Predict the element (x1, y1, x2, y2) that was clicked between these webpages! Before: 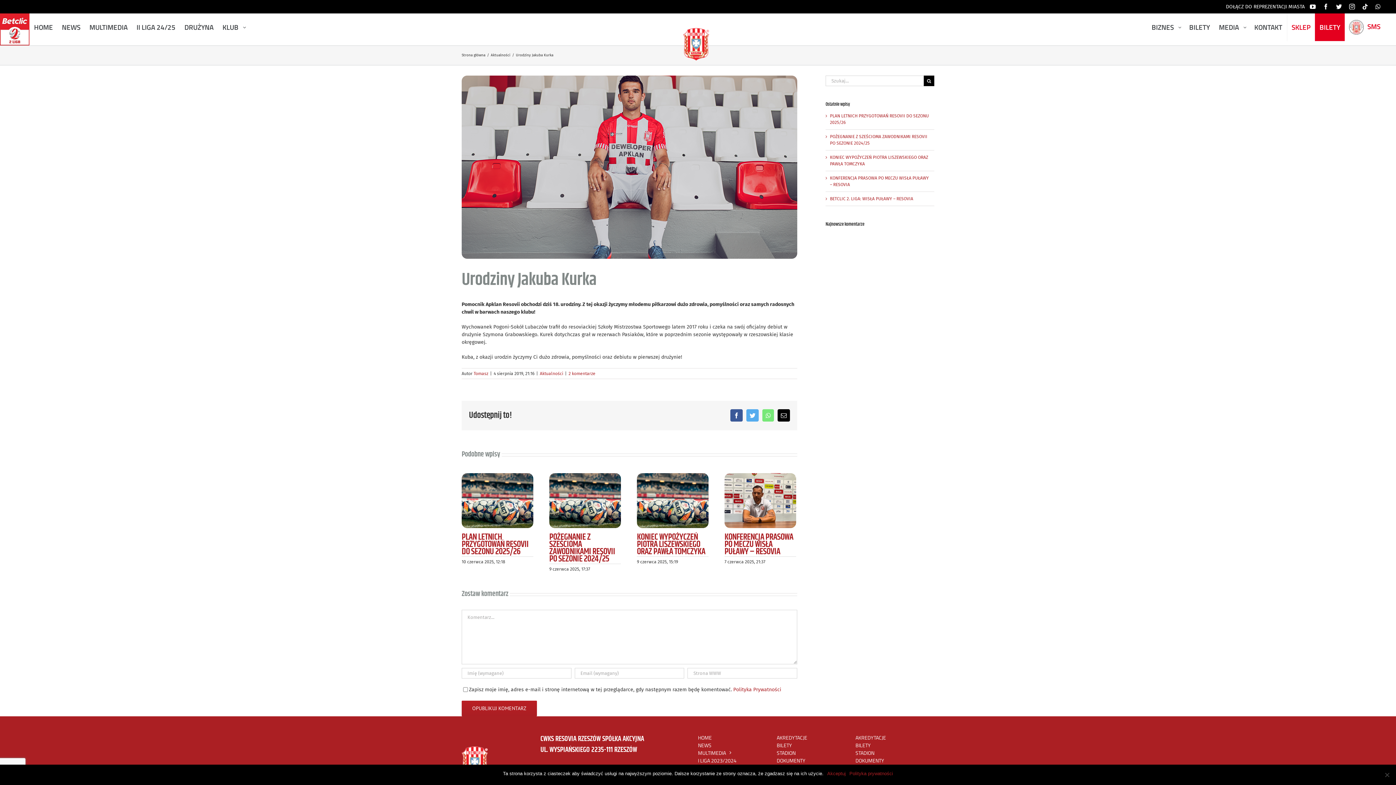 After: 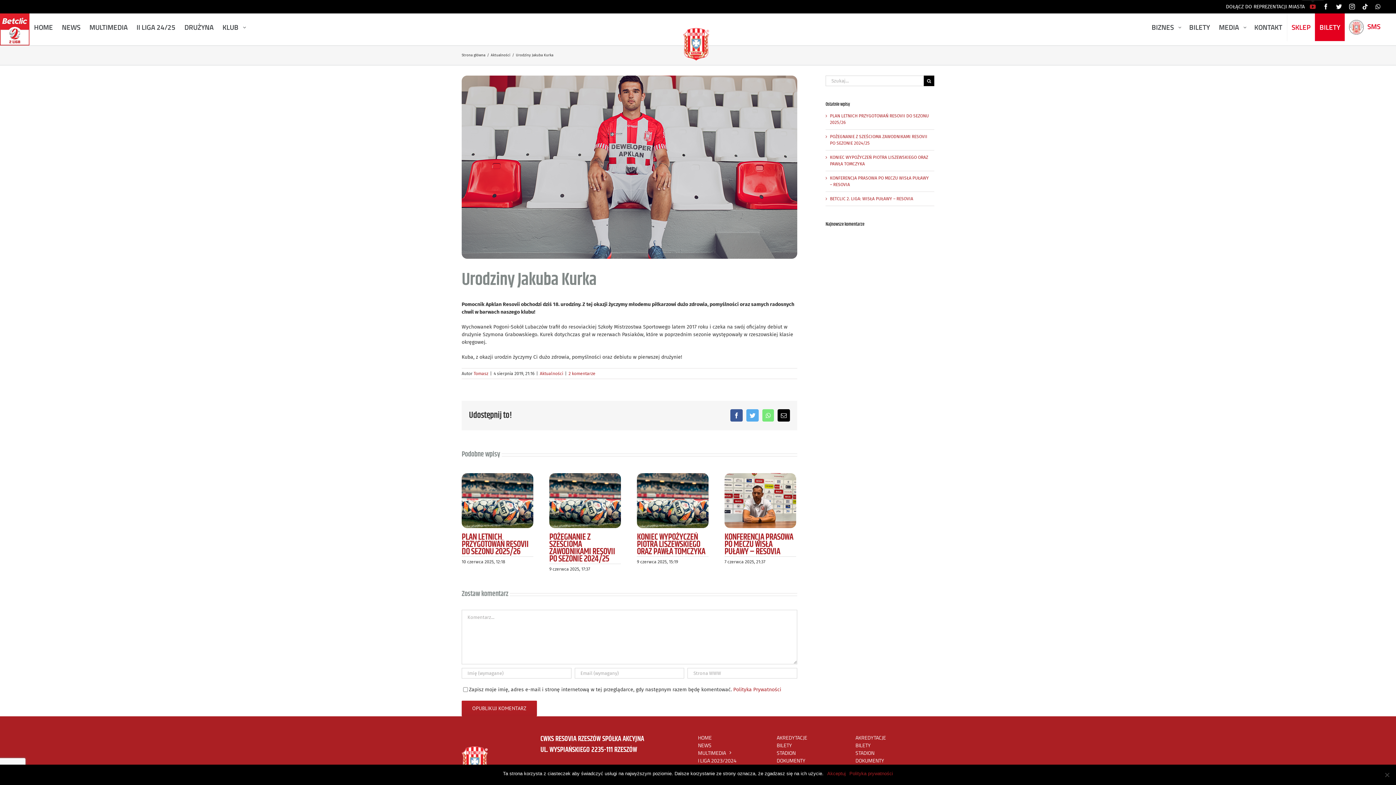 Action: label: youtube bbox: (1310, 3, 1316, 9)